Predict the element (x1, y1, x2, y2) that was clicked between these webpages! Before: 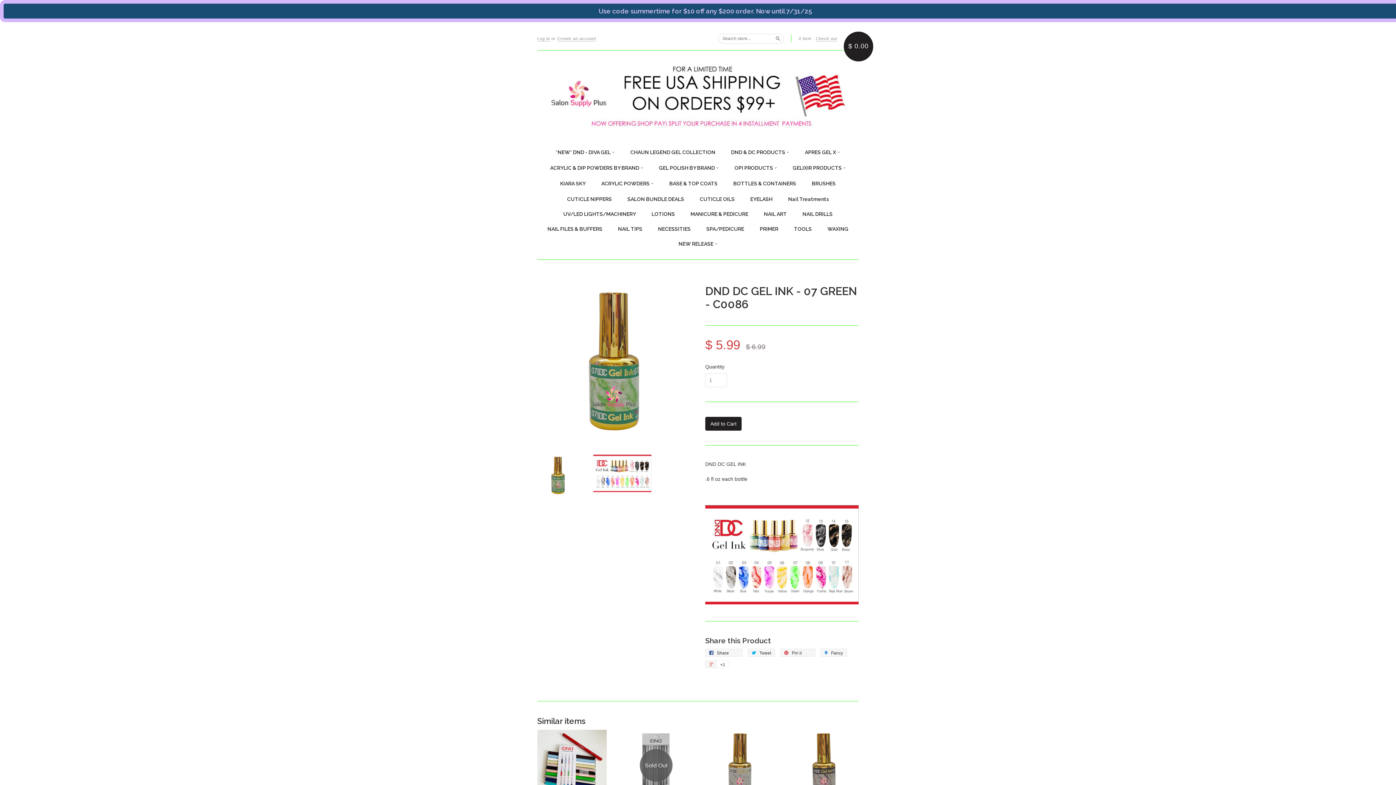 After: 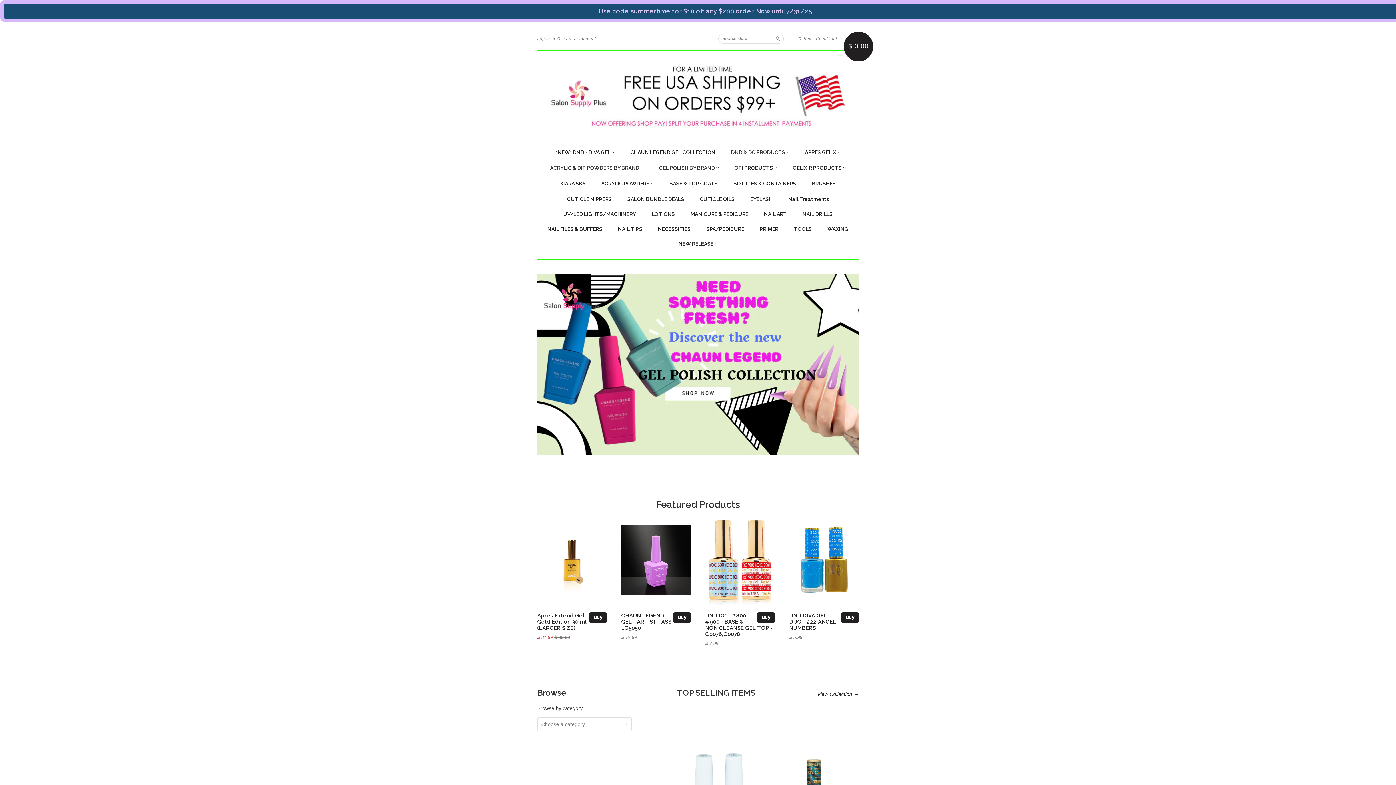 Action: bbox: (659, 164, 719, 172) label: GEL POLISH BY BRAND 